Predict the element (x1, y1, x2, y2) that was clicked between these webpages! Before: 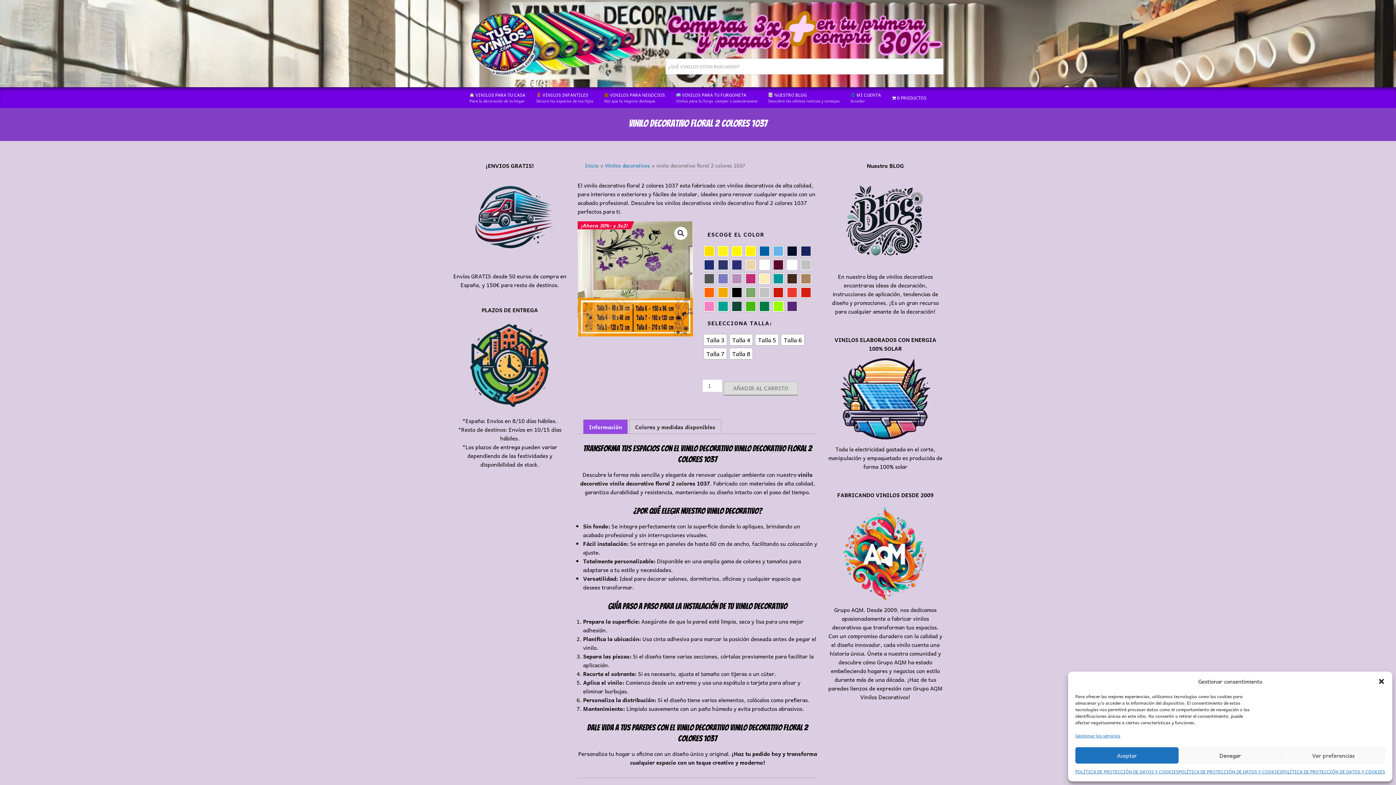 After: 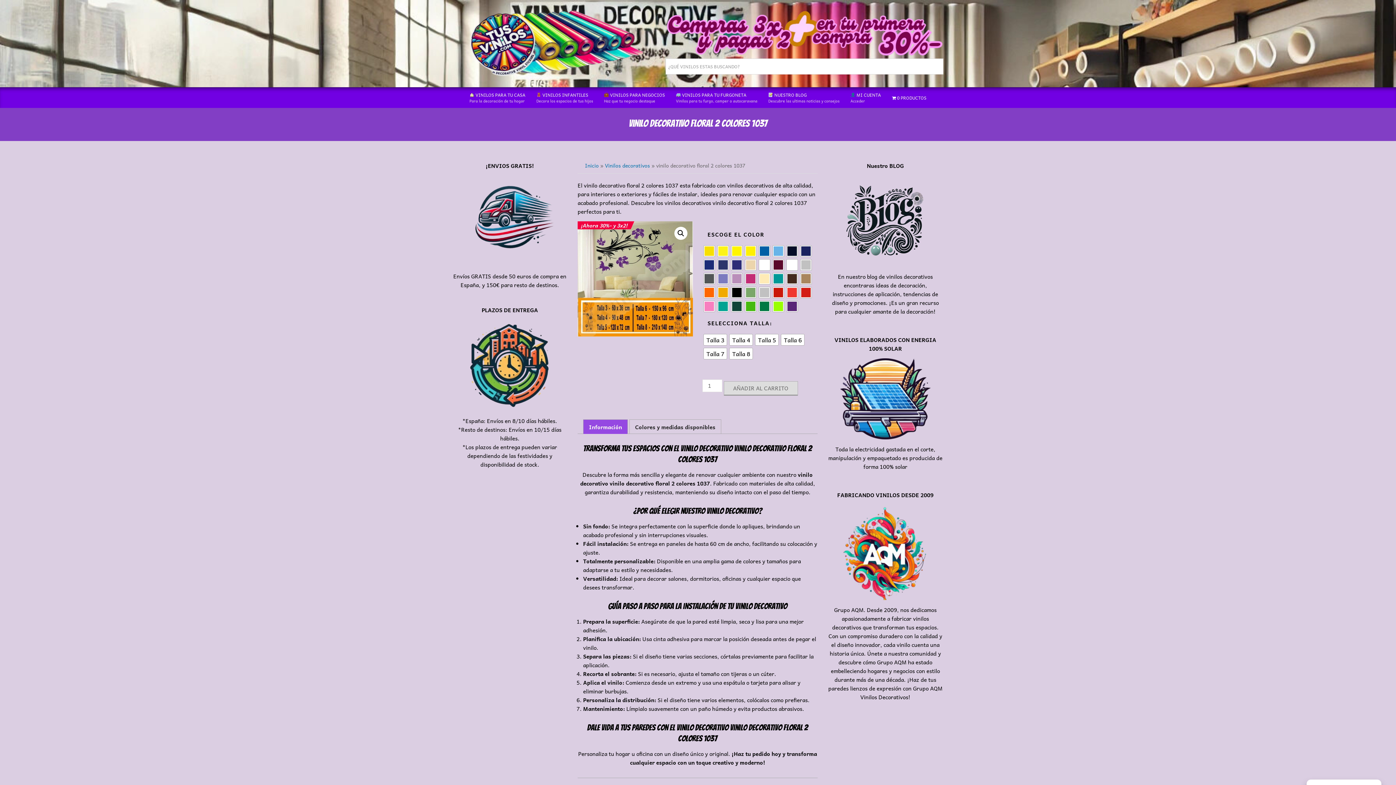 Action: label: Denegar bbox: (1178, 747, 1282, 764)